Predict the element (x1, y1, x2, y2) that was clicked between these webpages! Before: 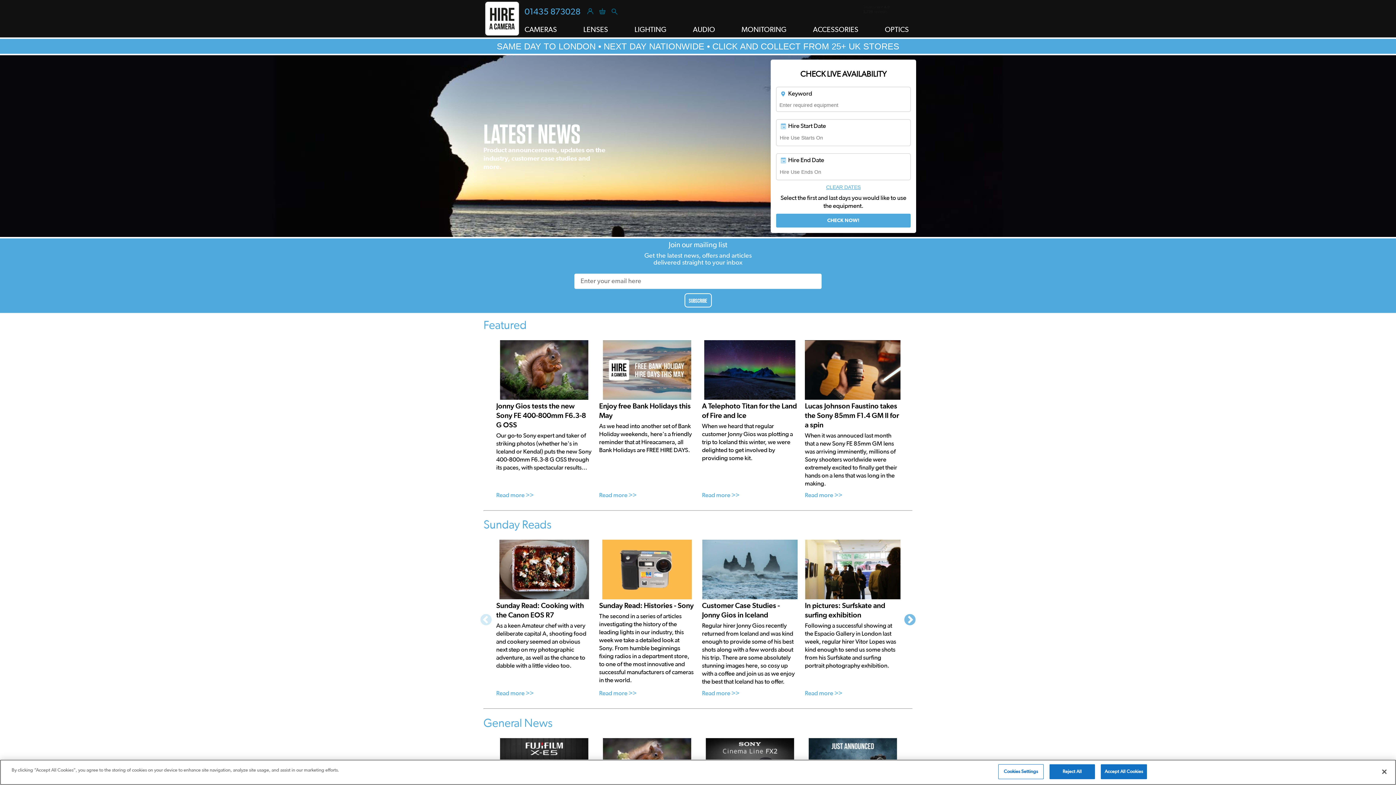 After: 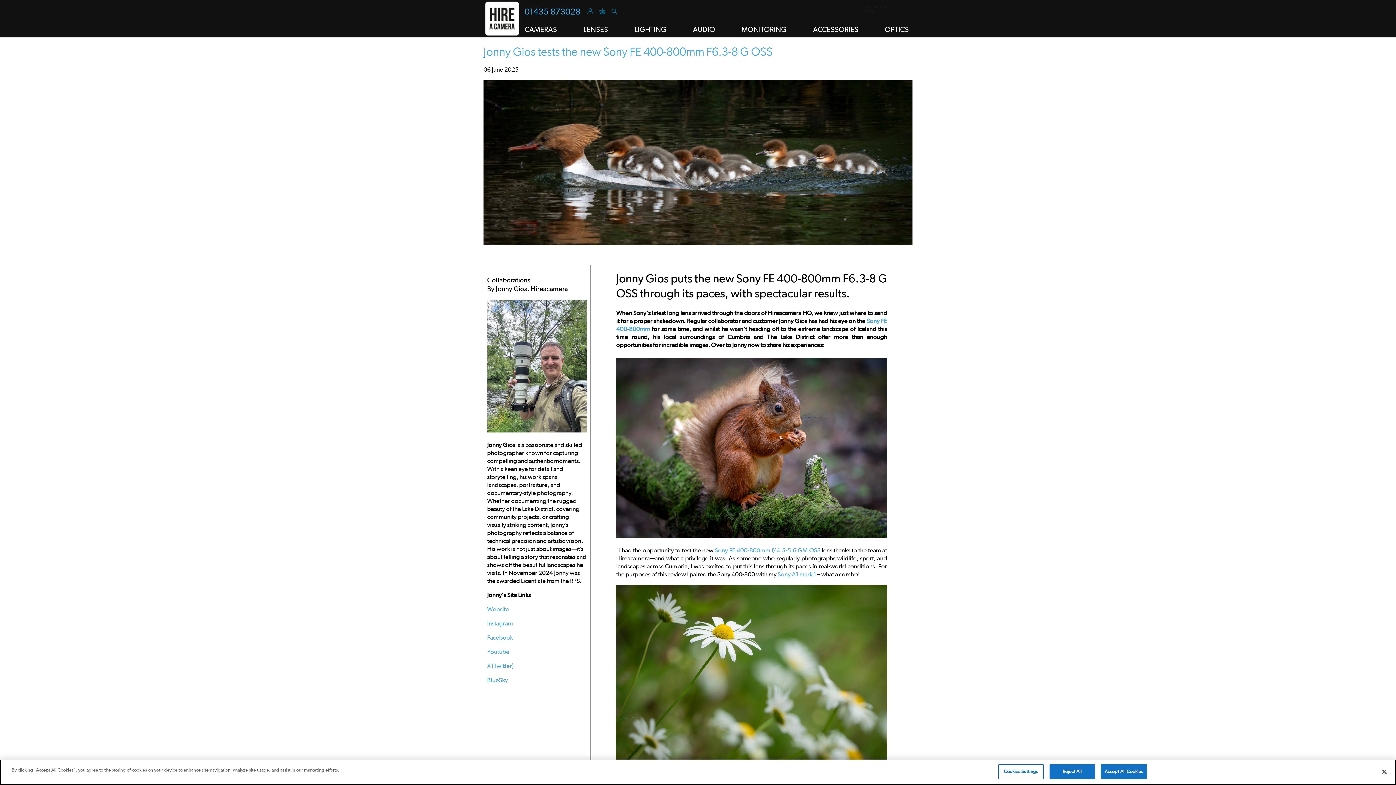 Action: bbox: (496, 491, 533, 499) label: Read more >>